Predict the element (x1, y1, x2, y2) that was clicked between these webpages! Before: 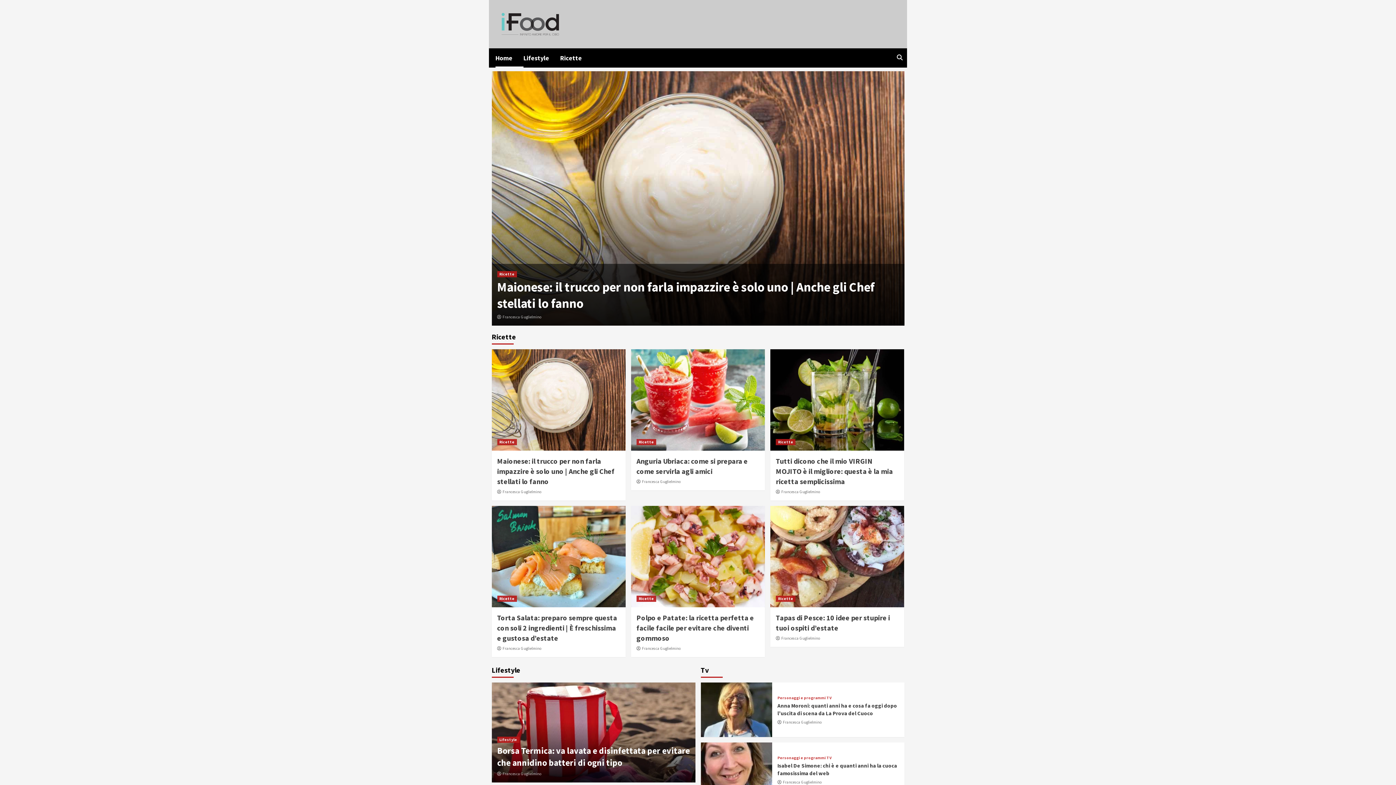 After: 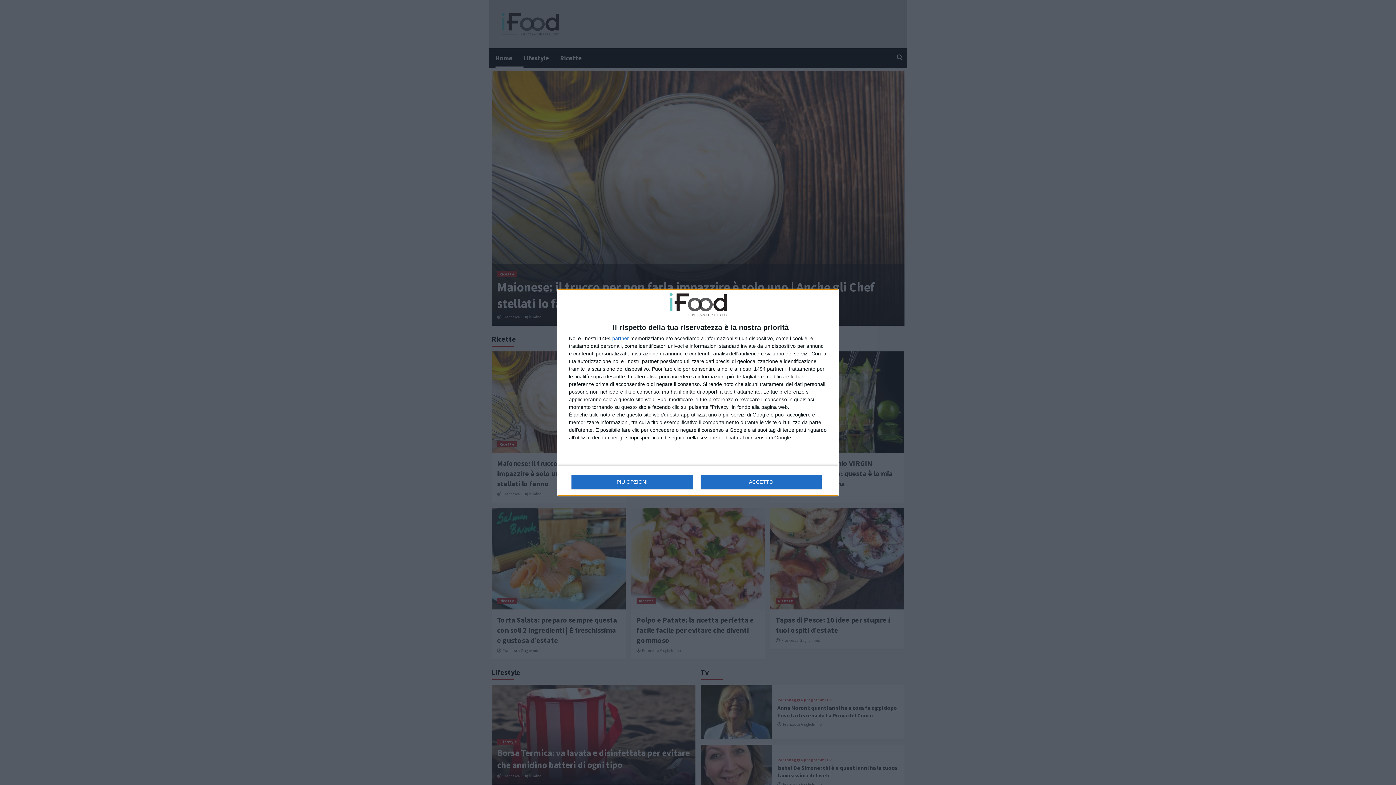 Action: label: Francesca Guglielmino bbox: (642, 479, 680, 484)